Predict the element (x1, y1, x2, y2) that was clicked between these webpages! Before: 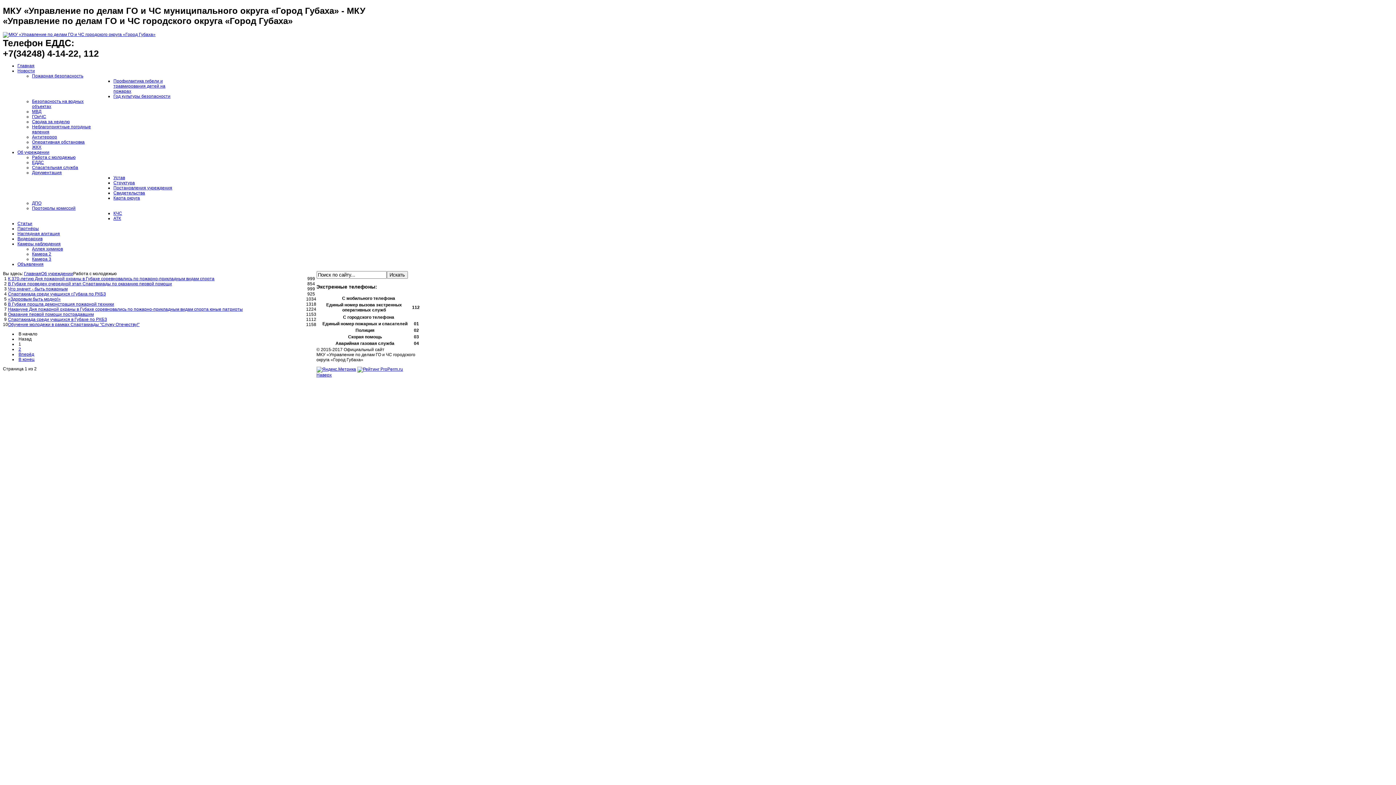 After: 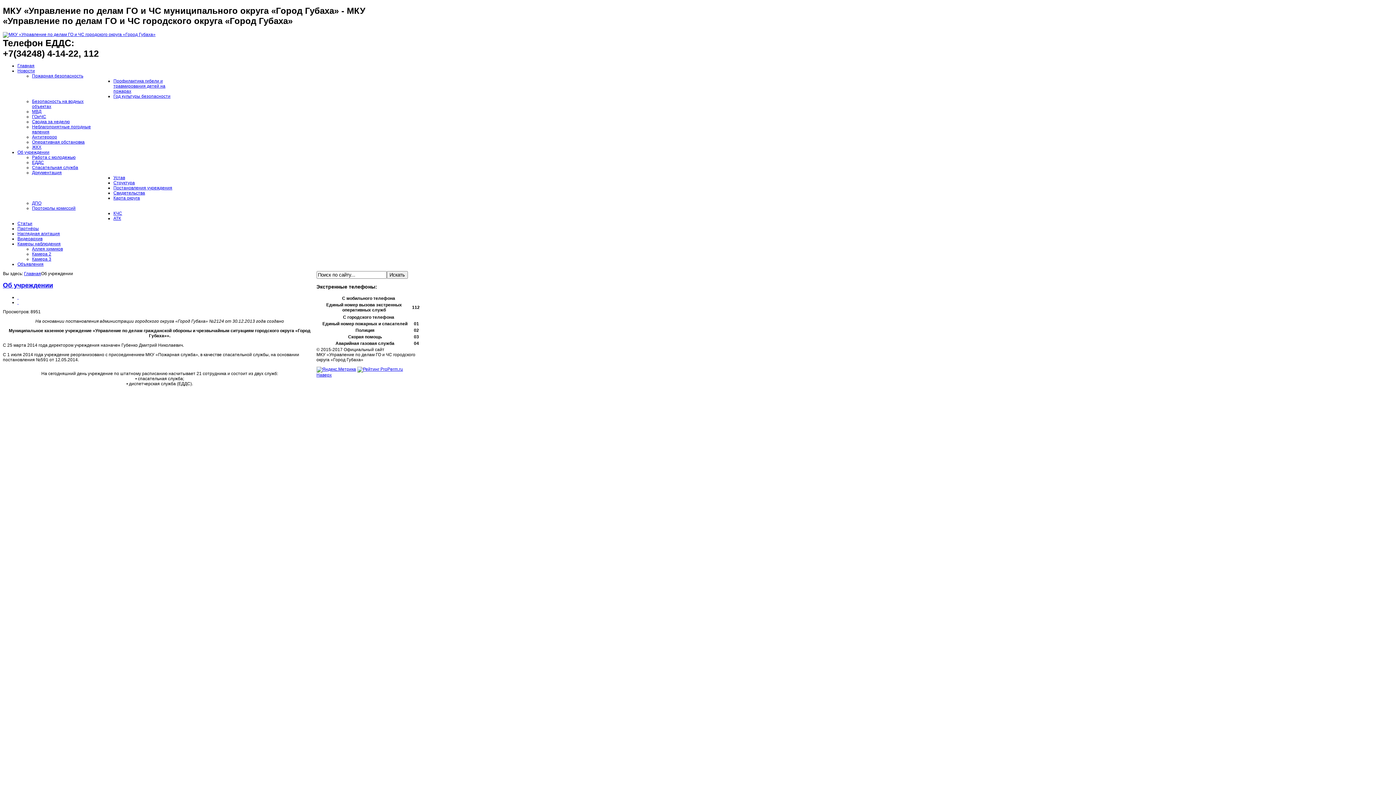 Action: bbox: (41, 271, 73, 276) label: Об учреждении